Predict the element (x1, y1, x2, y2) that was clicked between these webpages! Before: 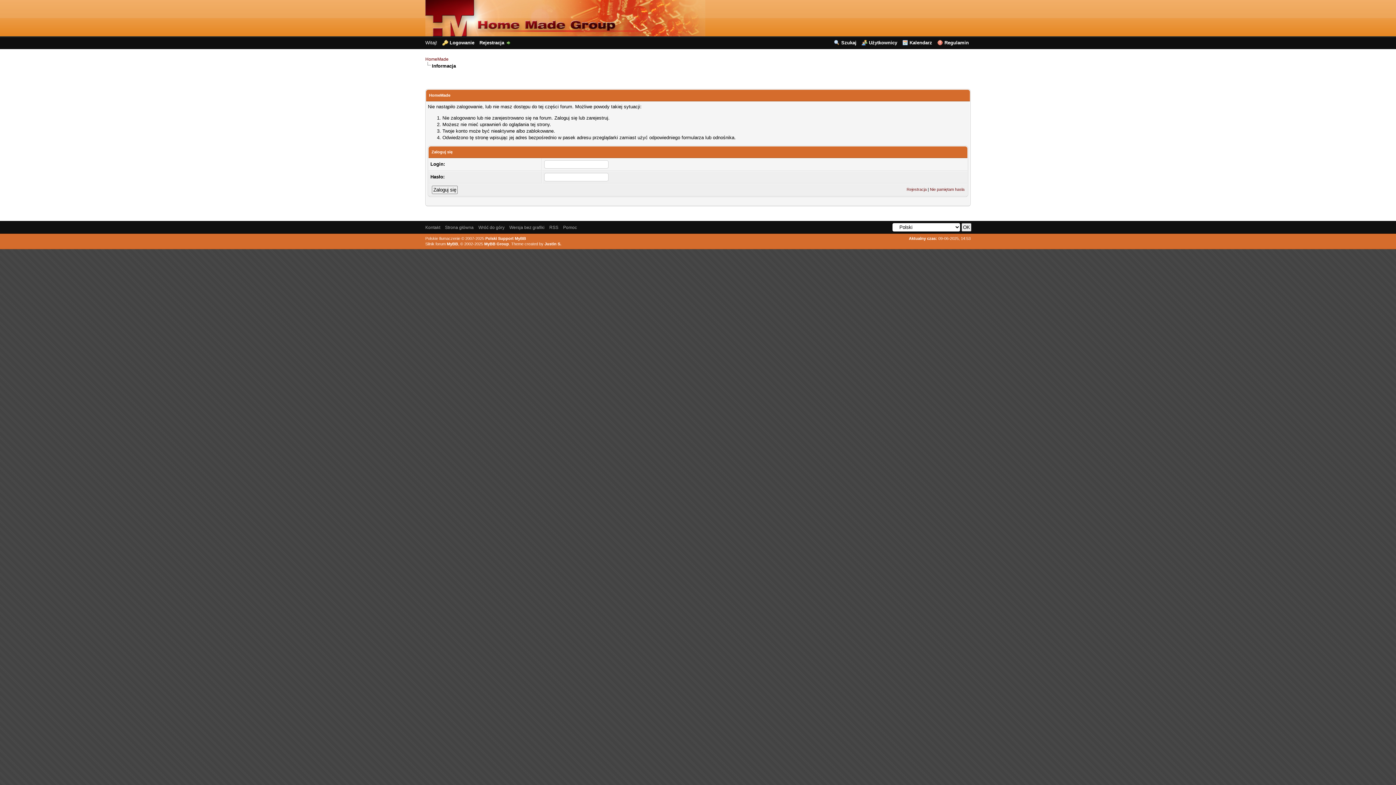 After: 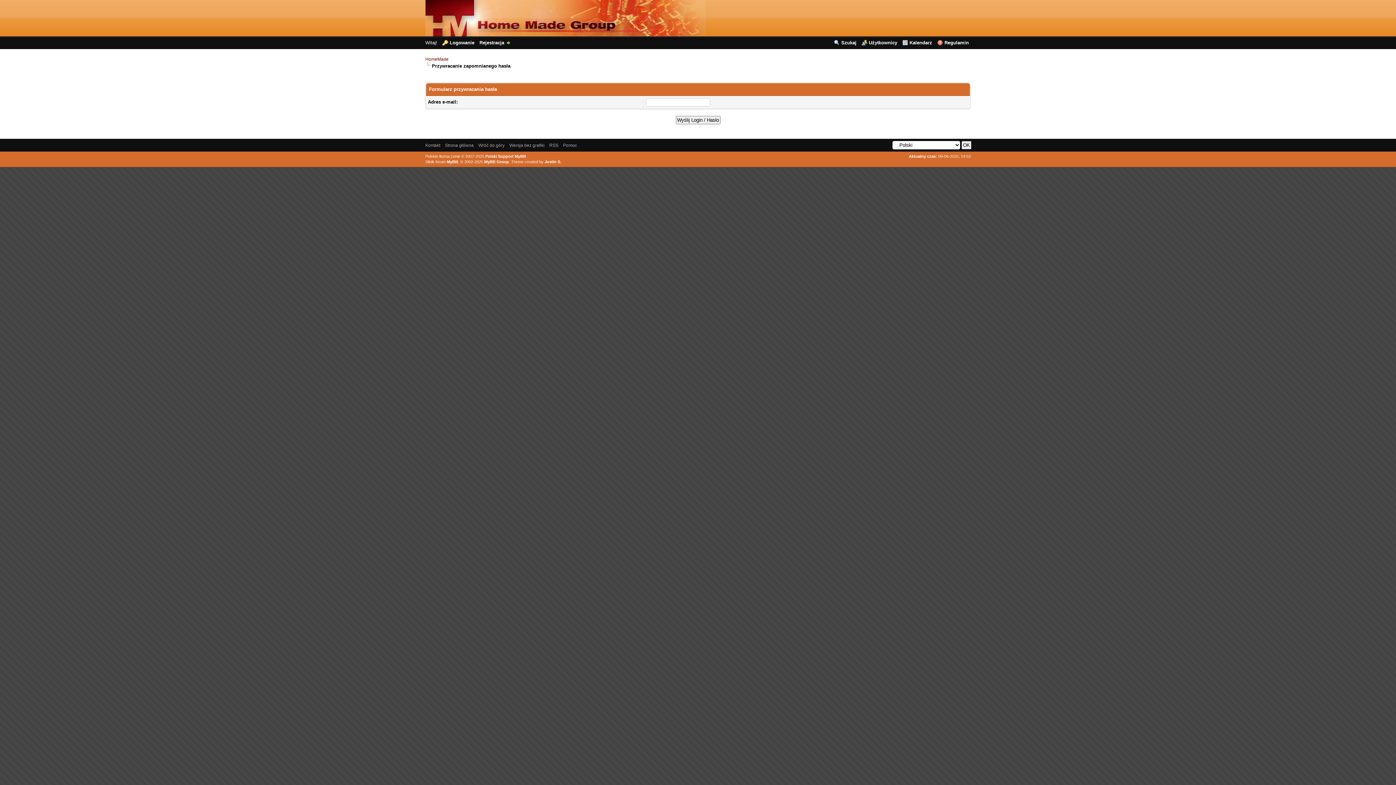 Action: label: Nie pamiętam hasła bbox: (930, 187, 964, 191)